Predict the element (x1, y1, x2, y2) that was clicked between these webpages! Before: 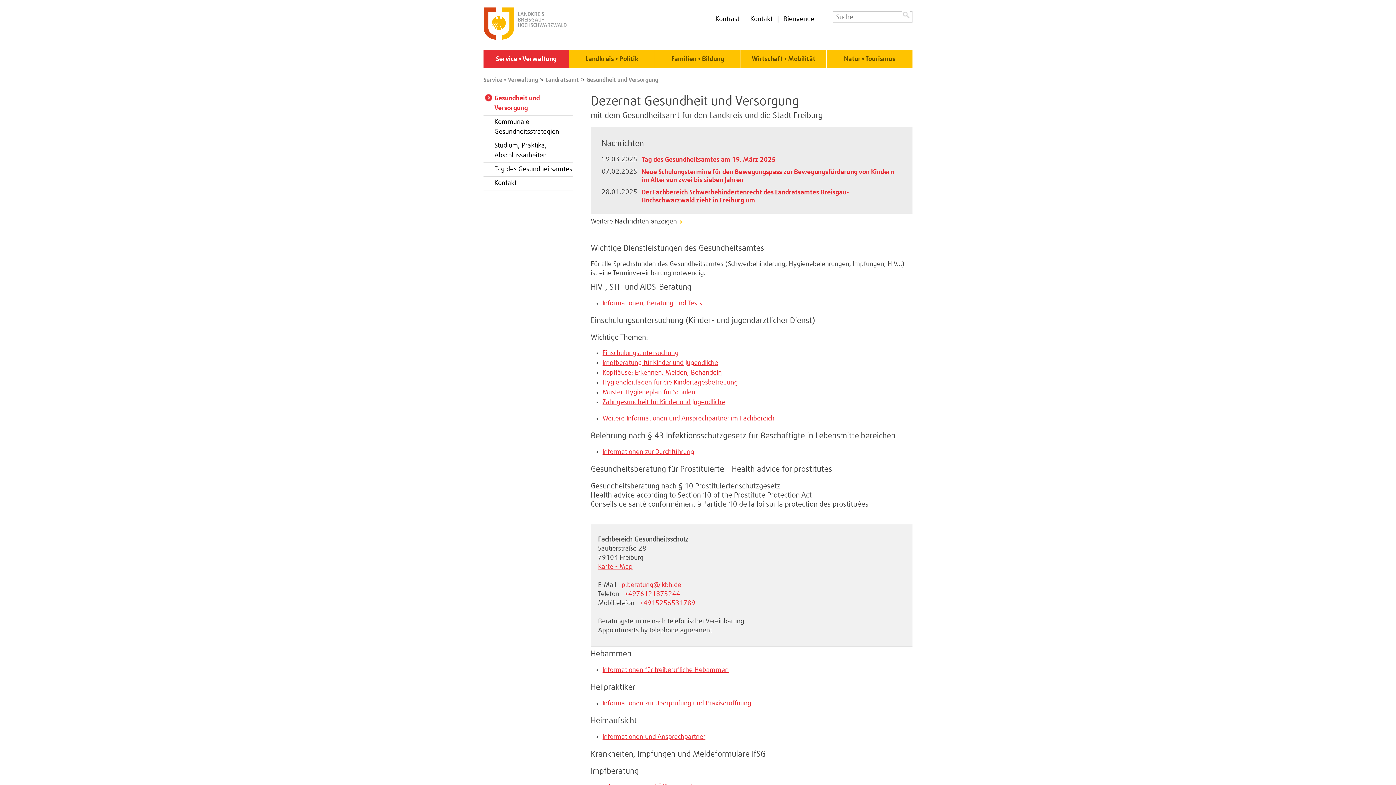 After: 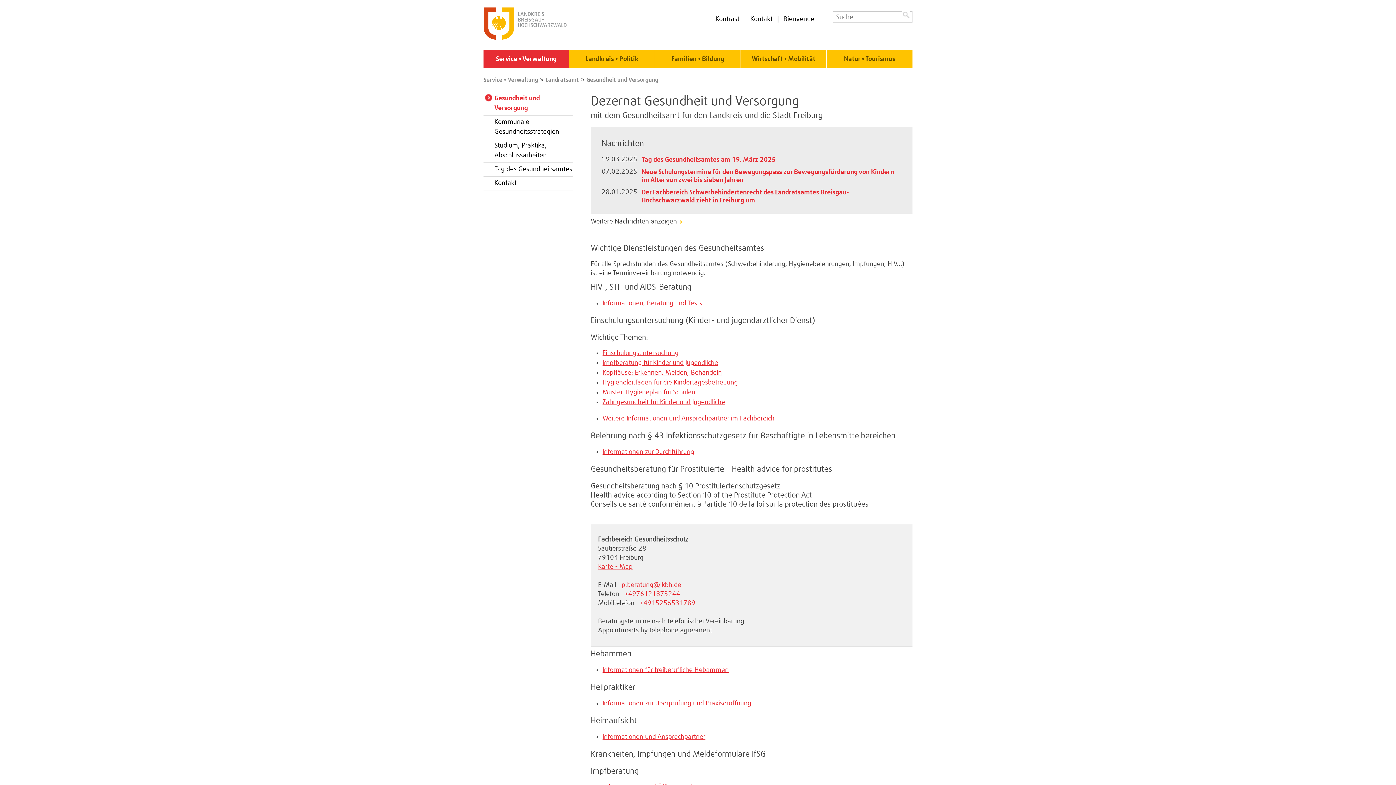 Action: label: Hygieneleitfaden für die Kindertagesbetreuung bbox: (602, 379, 737, 386)